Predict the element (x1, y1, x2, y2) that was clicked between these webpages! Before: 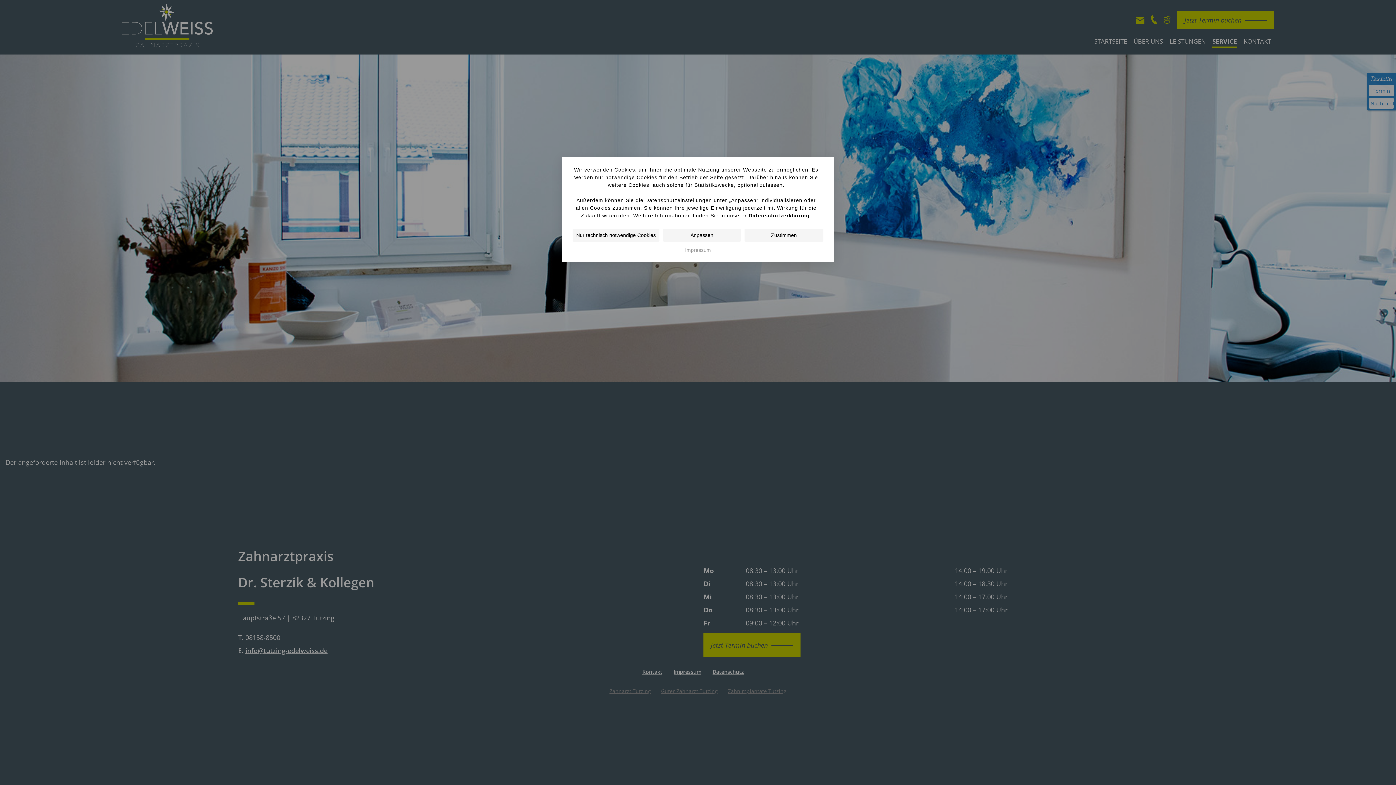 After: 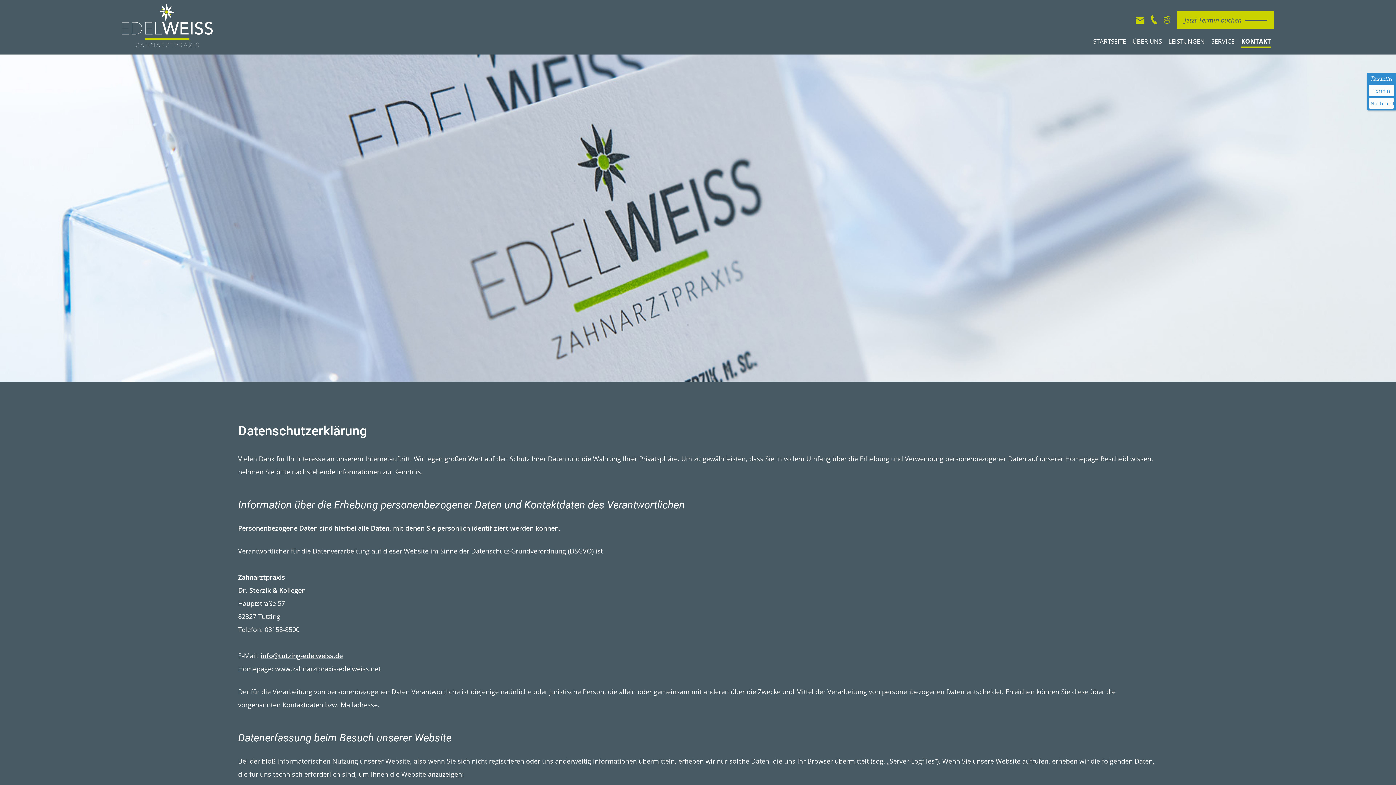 Action: bbox: (748, 212, 809, 218) label: Datenschutzerklärung